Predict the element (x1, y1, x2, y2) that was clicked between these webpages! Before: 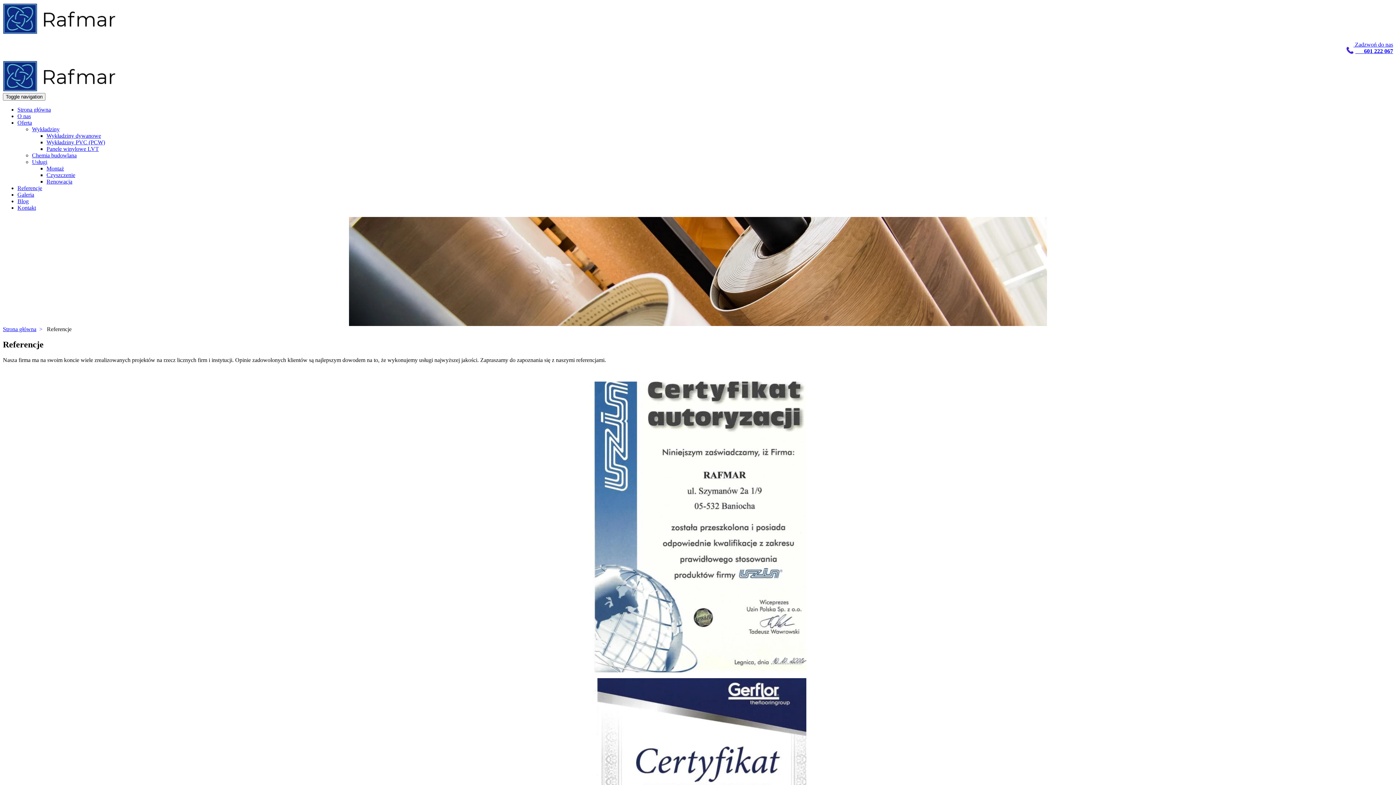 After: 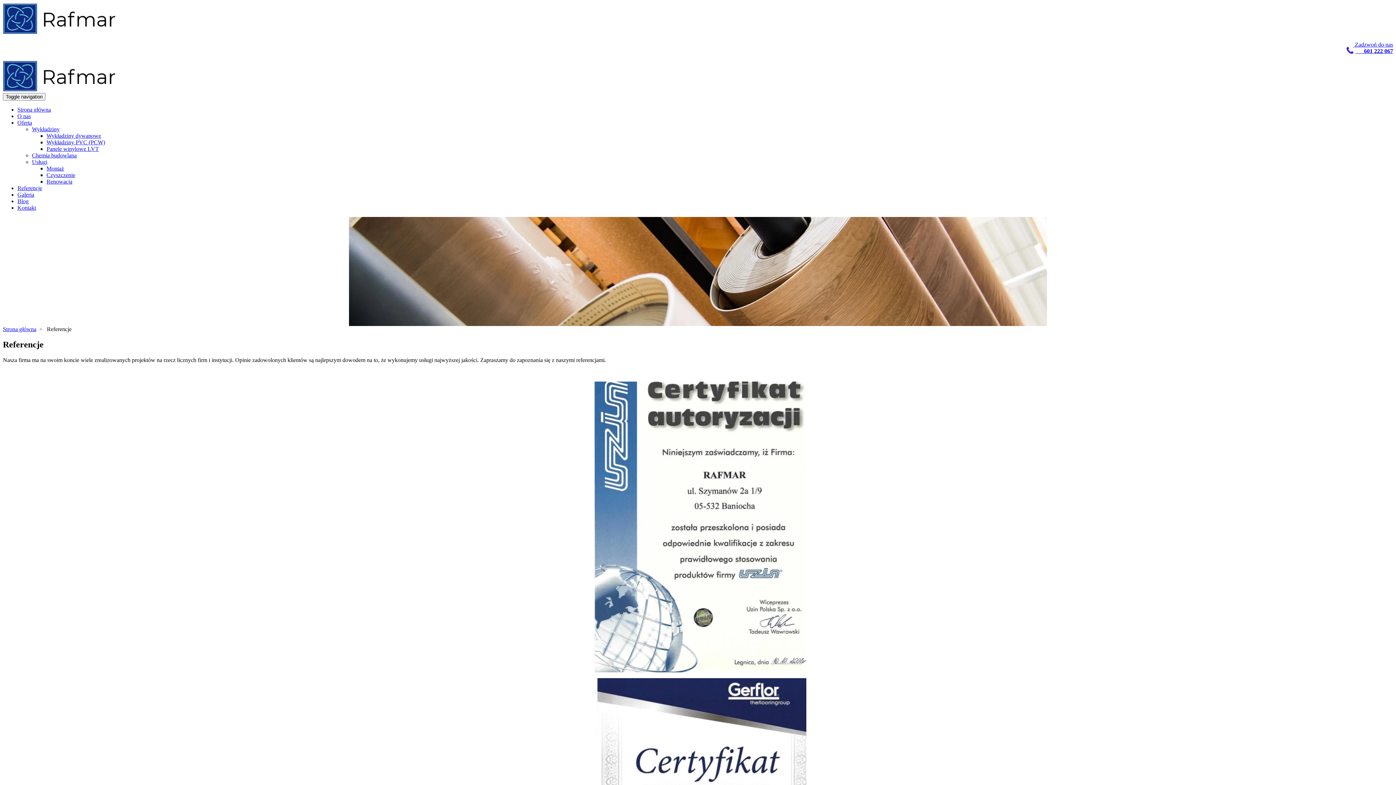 Action: bbox: (17, 185, 42, 191) label: Referencje